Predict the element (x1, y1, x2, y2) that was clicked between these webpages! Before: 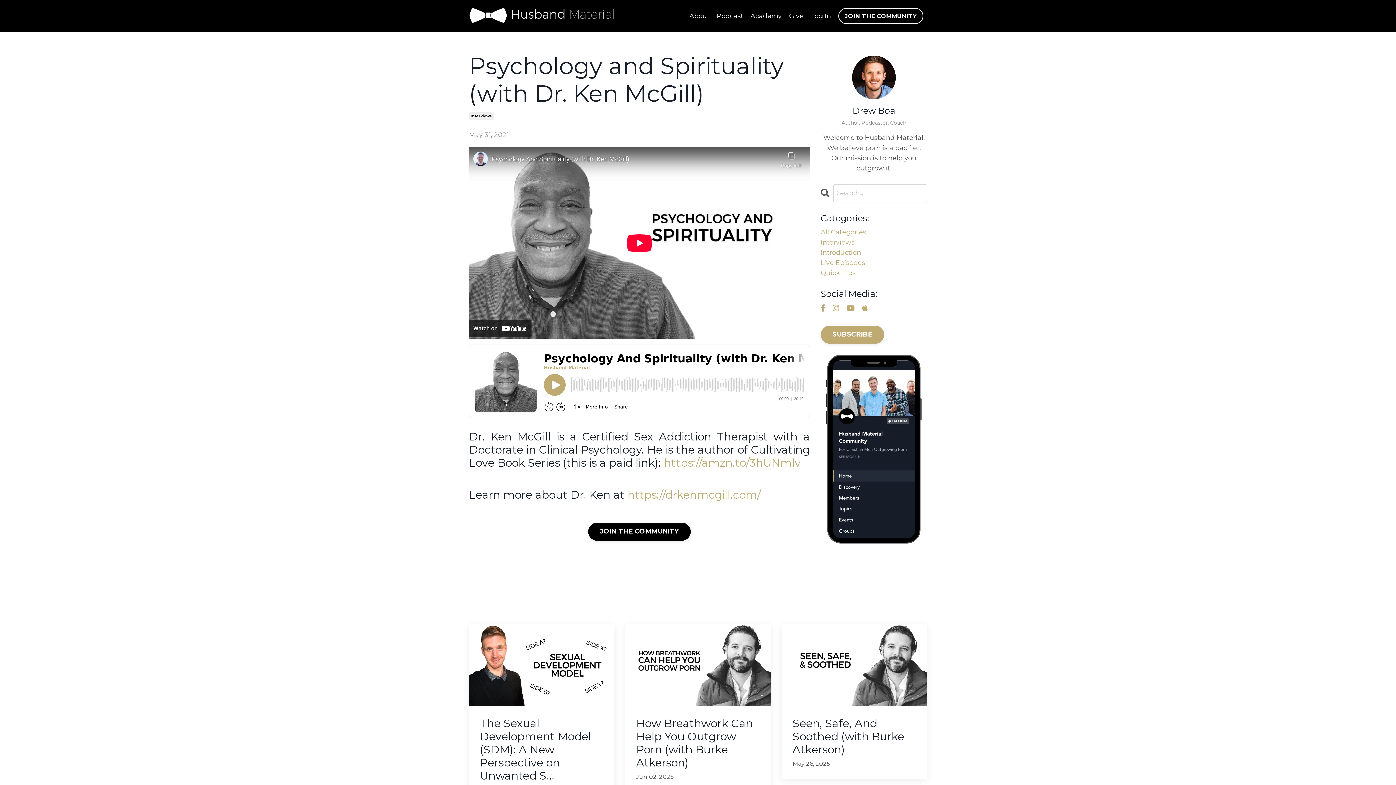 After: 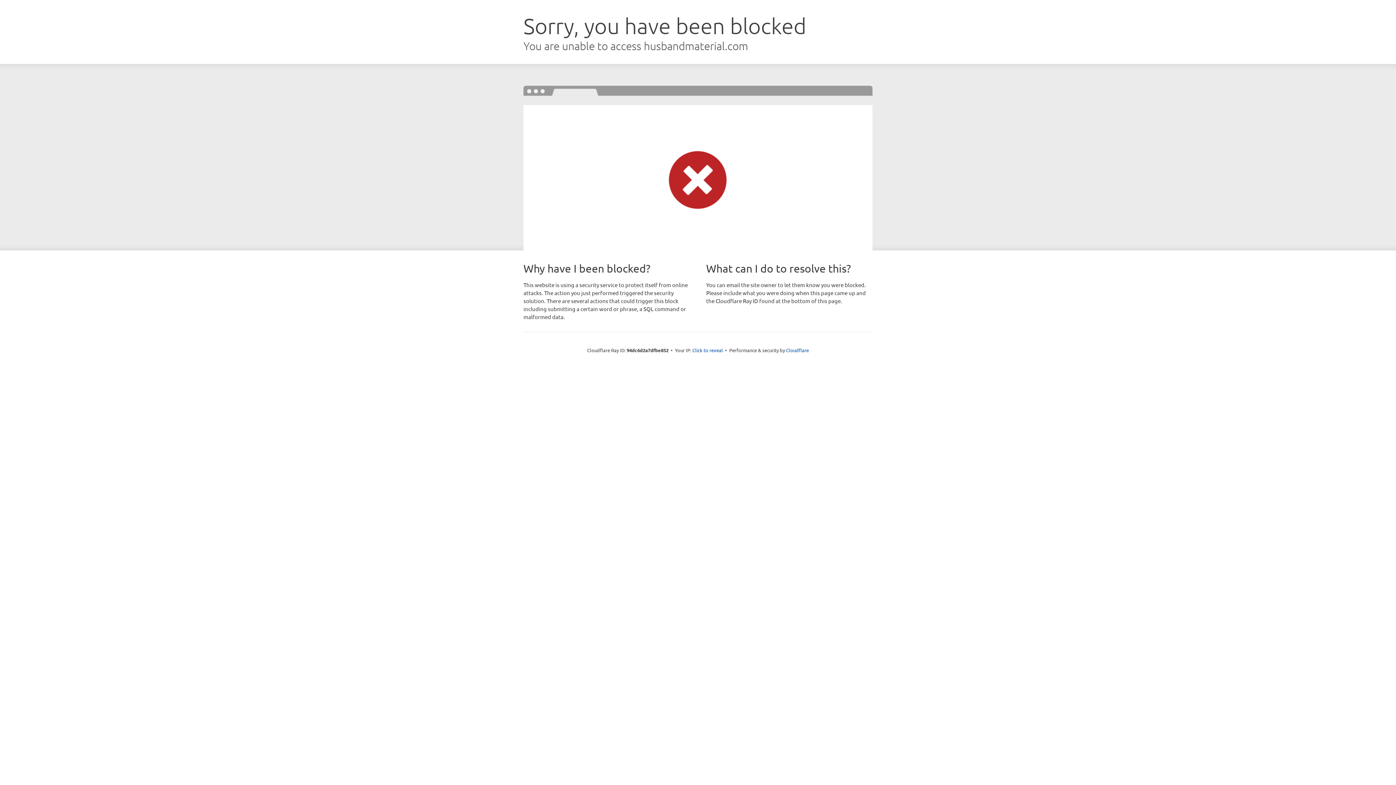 Action: label: Log In bbox: (811, 11, 831, 19)